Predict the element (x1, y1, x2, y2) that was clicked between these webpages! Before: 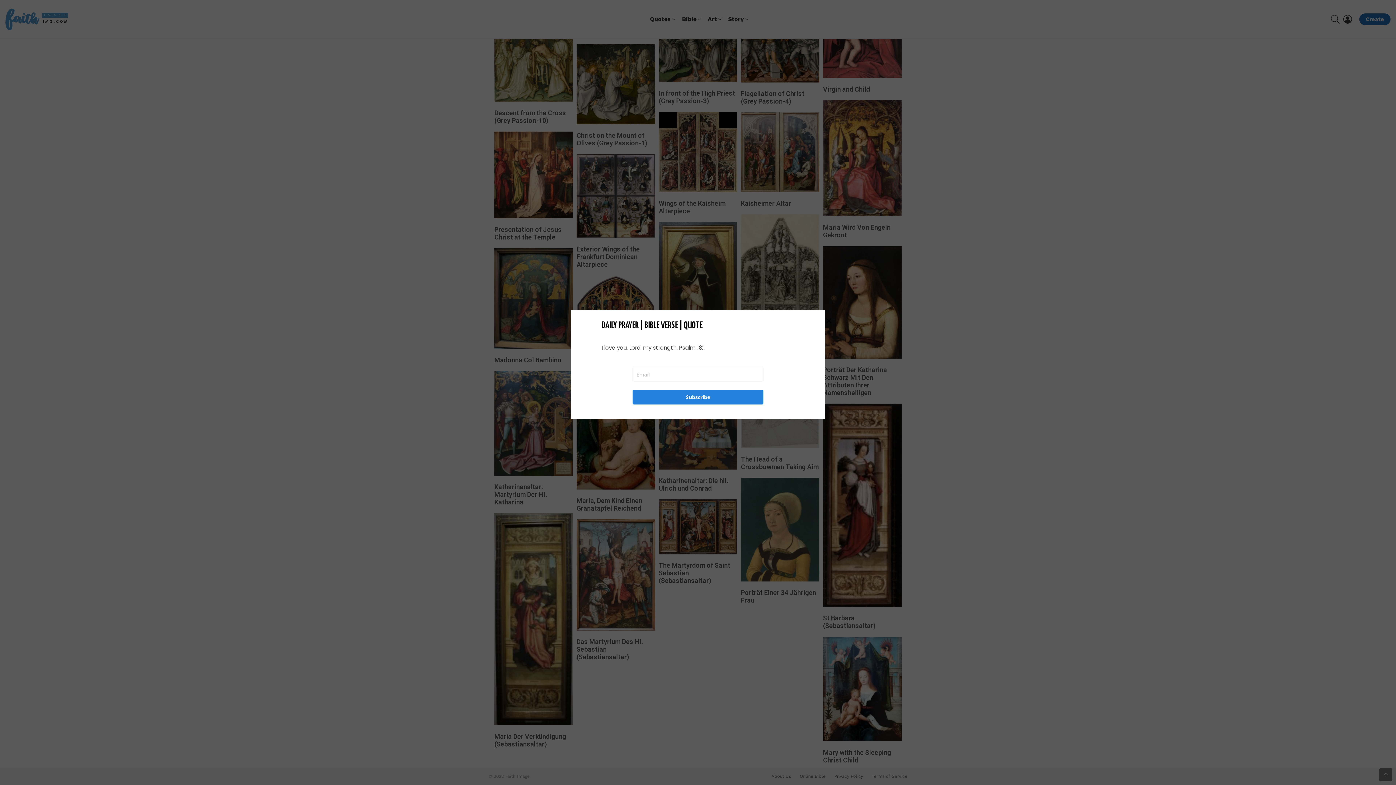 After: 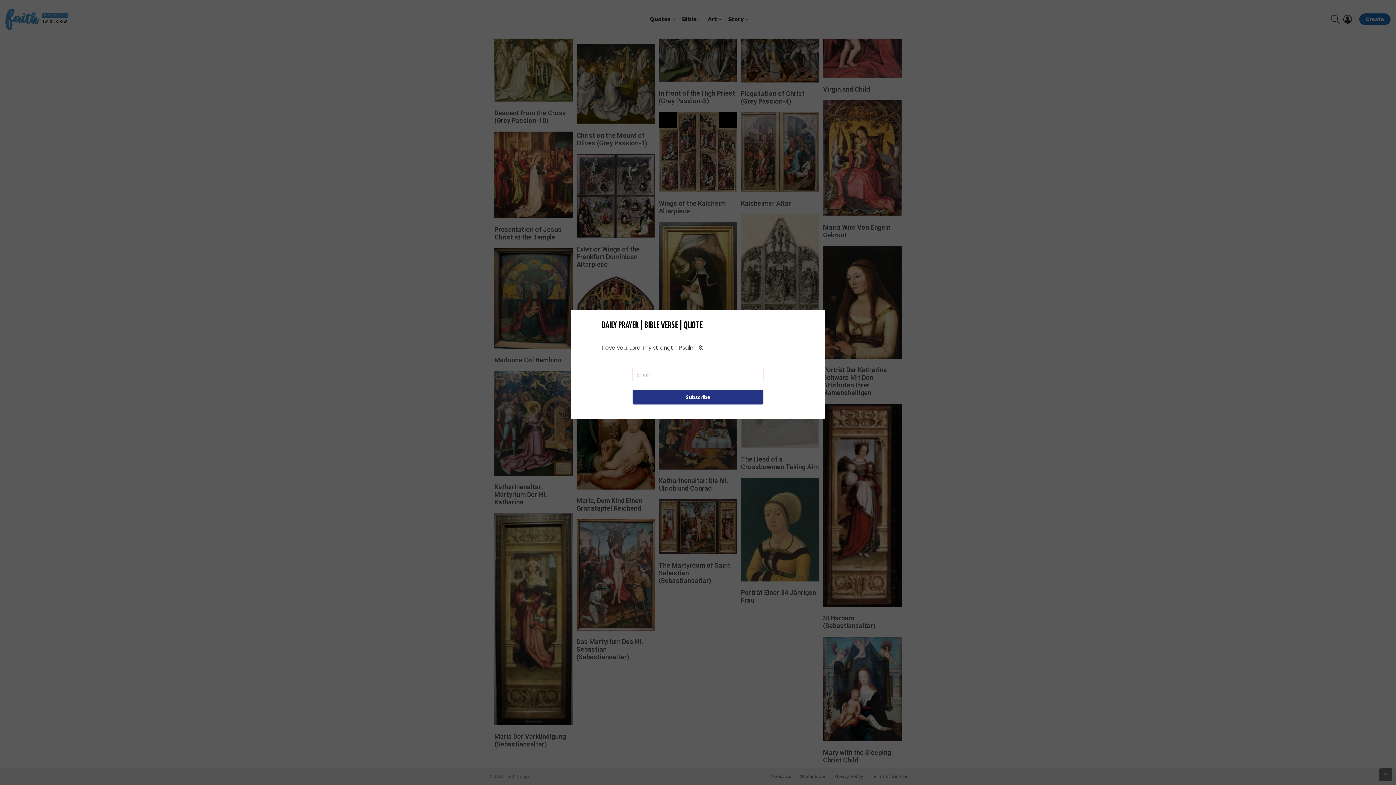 Action: label: Subscribe bbox: (632, 389, 763, 404)